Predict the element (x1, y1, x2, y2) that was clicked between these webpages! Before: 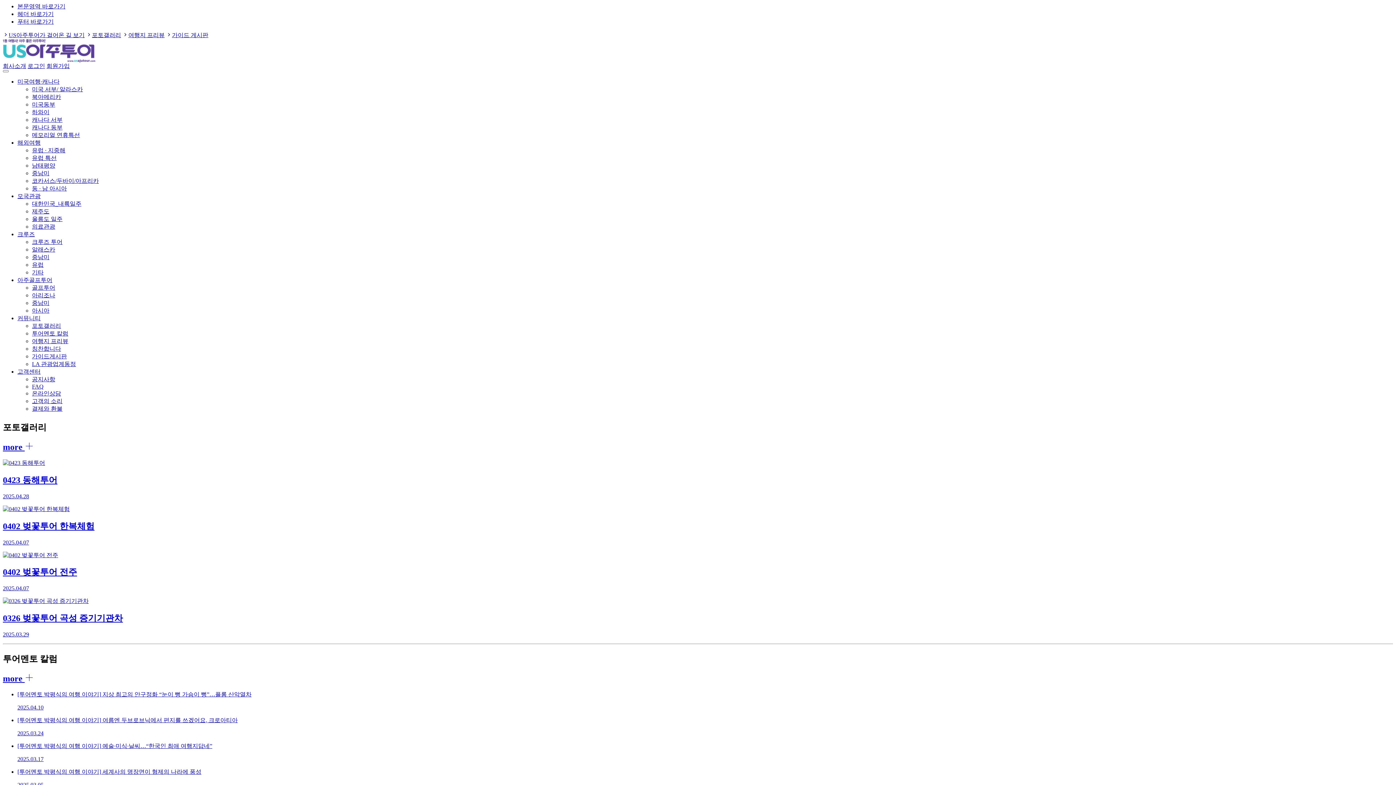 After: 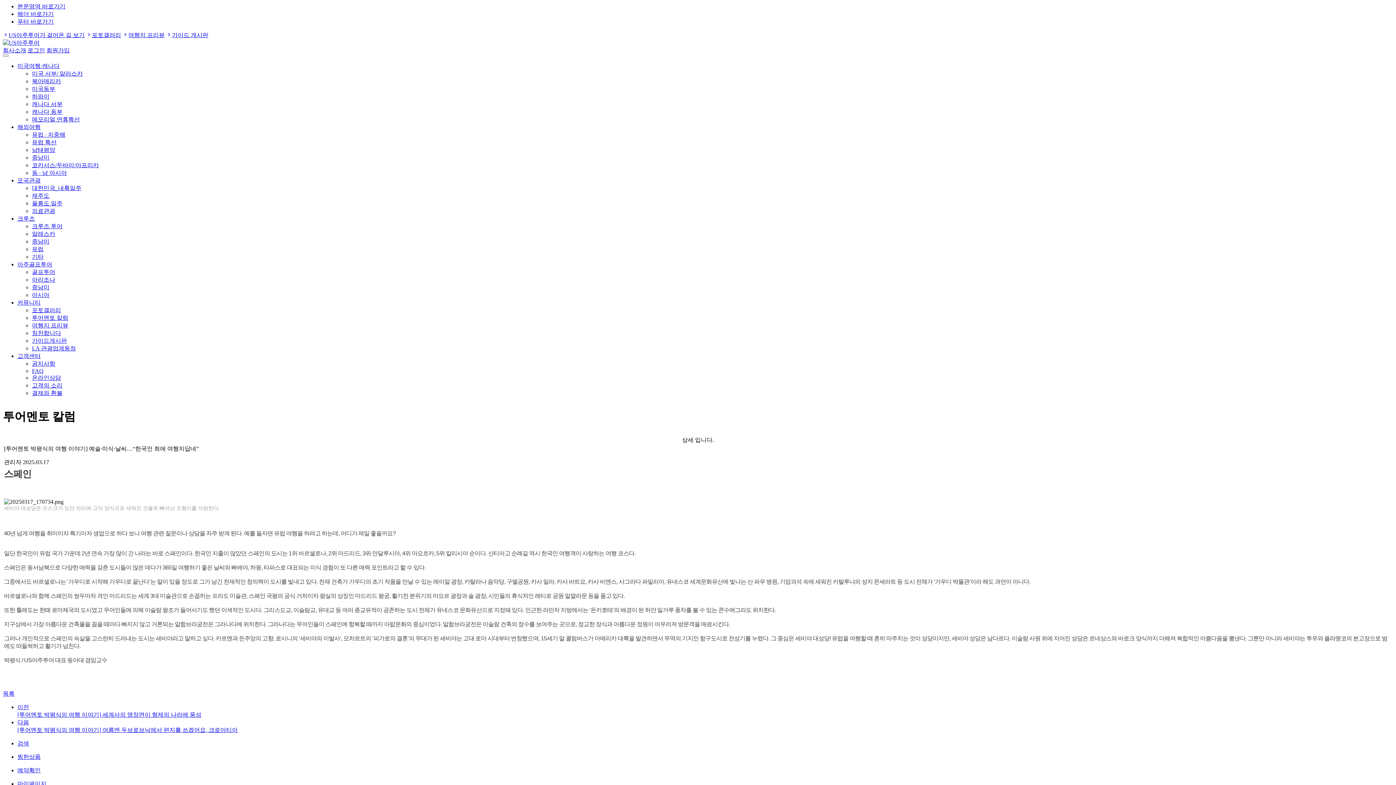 Action: bbox: (17, 742, 1393, 762) label: [투어멘토 박평식의 여행 이야기] 예술·미식·날씨…“한국인 최애 여행지답네”

2025.03.17